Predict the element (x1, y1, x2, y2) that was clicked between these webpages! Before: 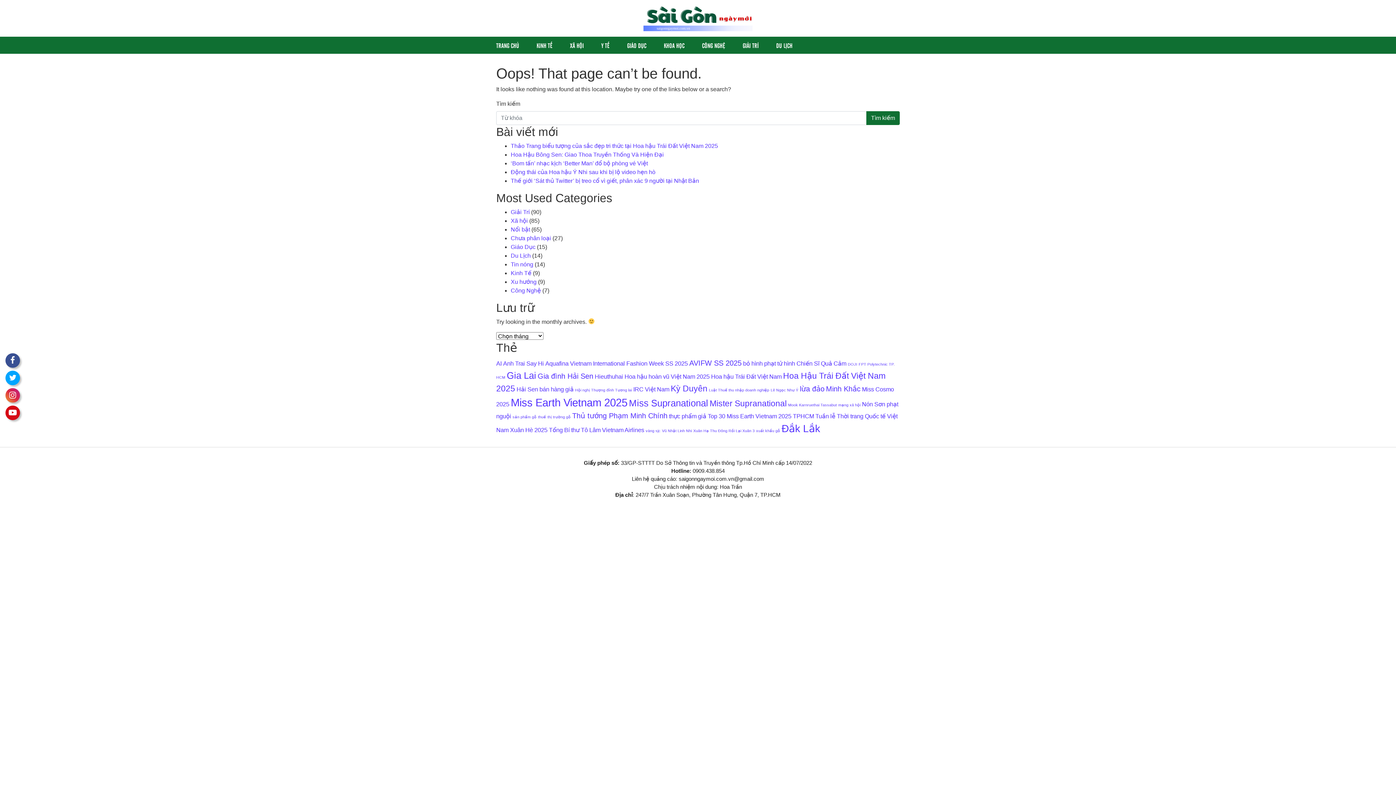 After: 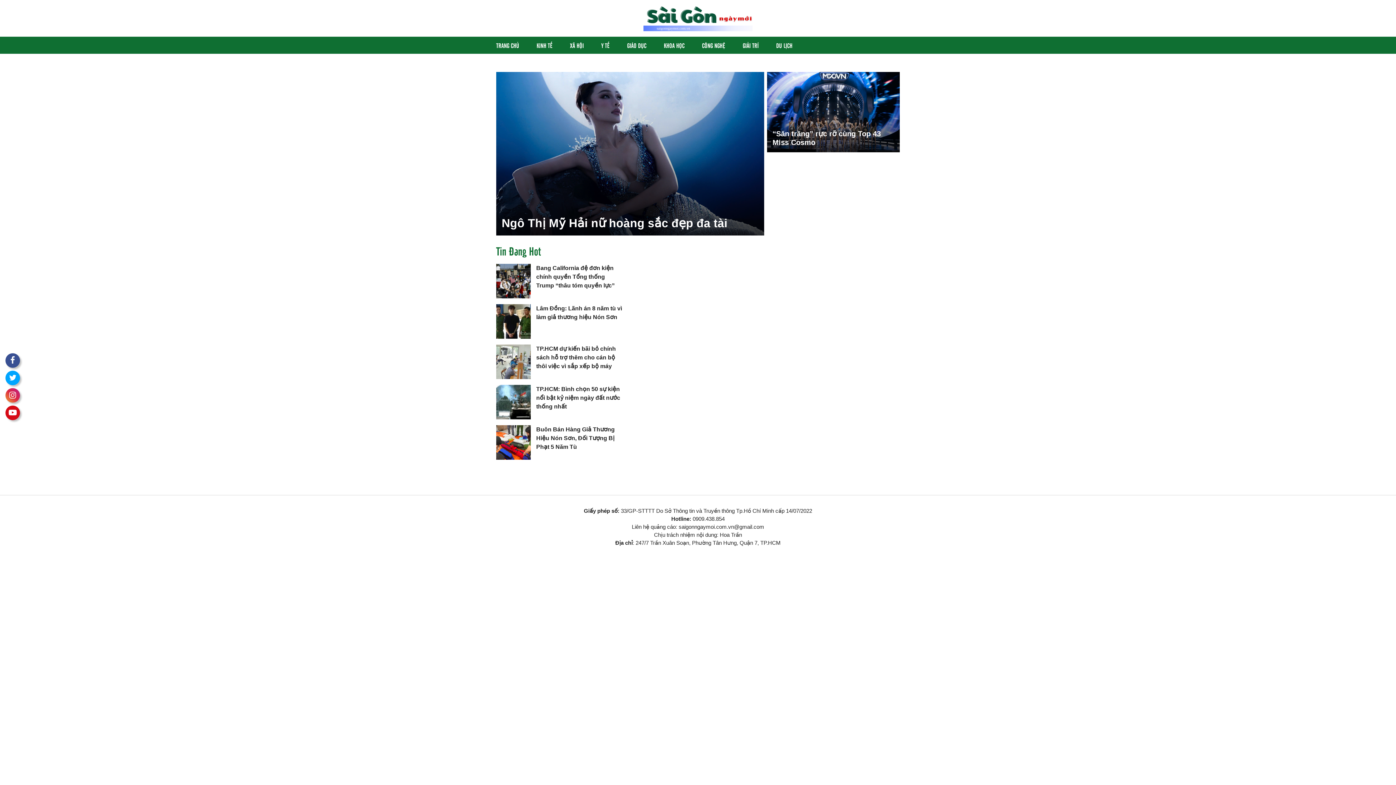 Action: bbox: (624, 373, 709, 379) label: Hoa hậu hoàn vũ Việt Nam 2025 (2 mục)